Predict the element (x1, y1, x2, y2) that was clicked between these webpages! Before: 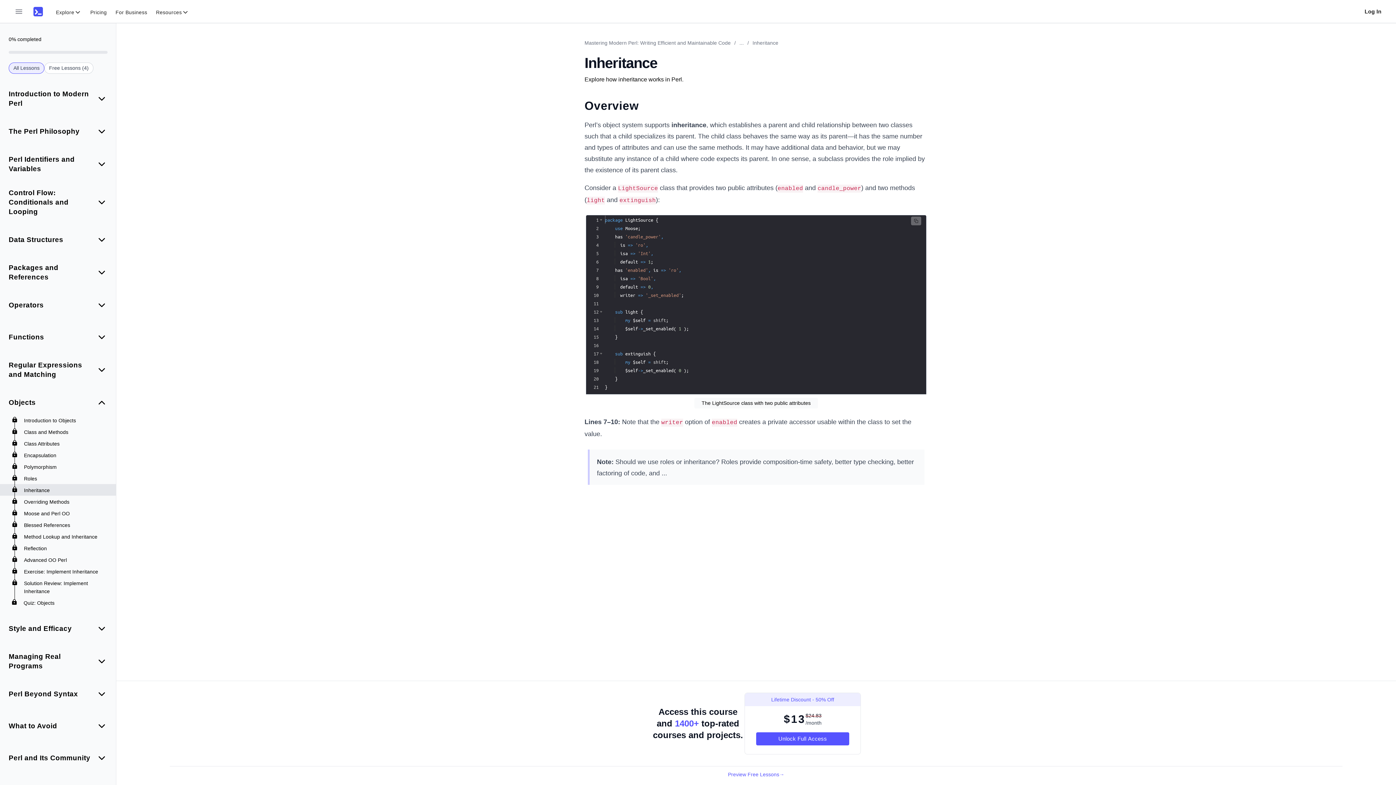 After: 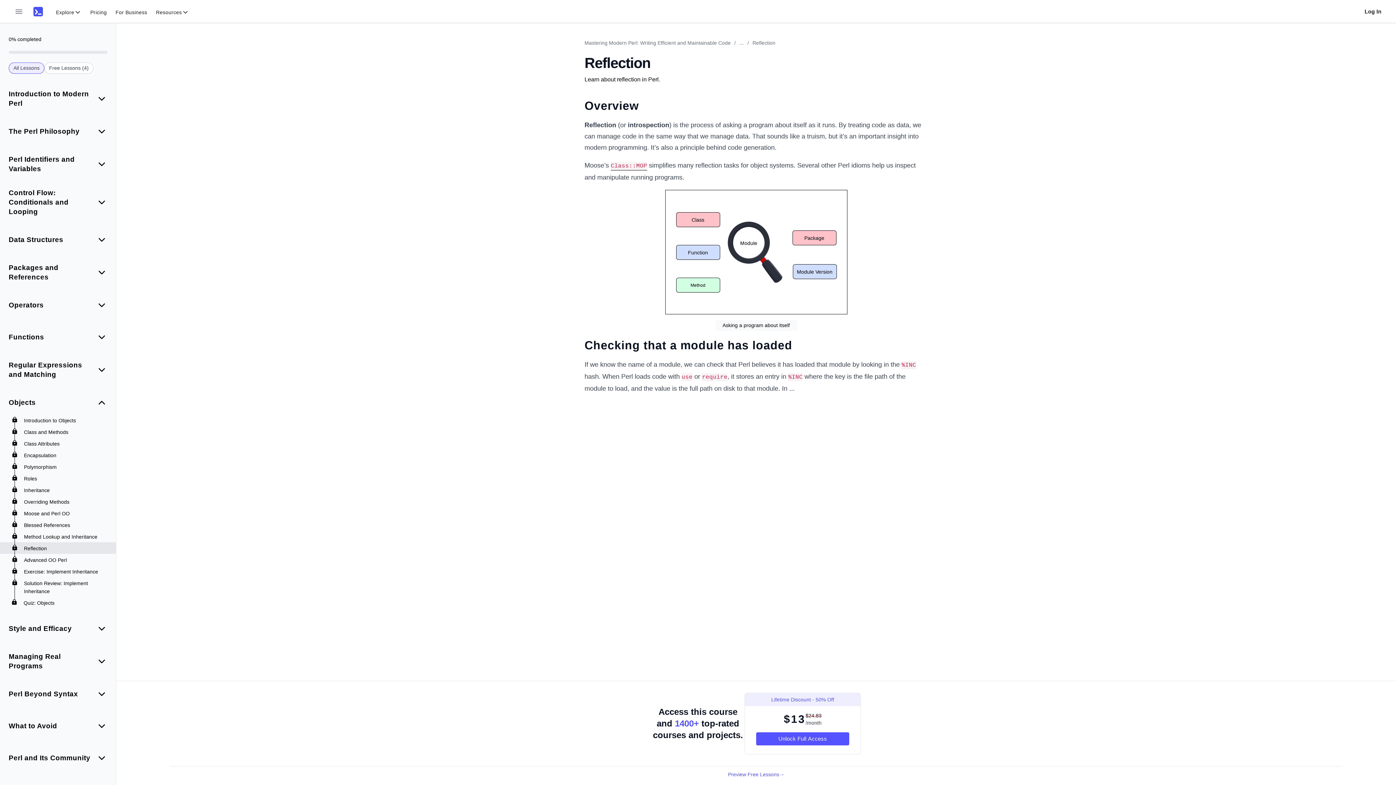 Action: bbox: (24, 544, 46, 552) label: Reflection